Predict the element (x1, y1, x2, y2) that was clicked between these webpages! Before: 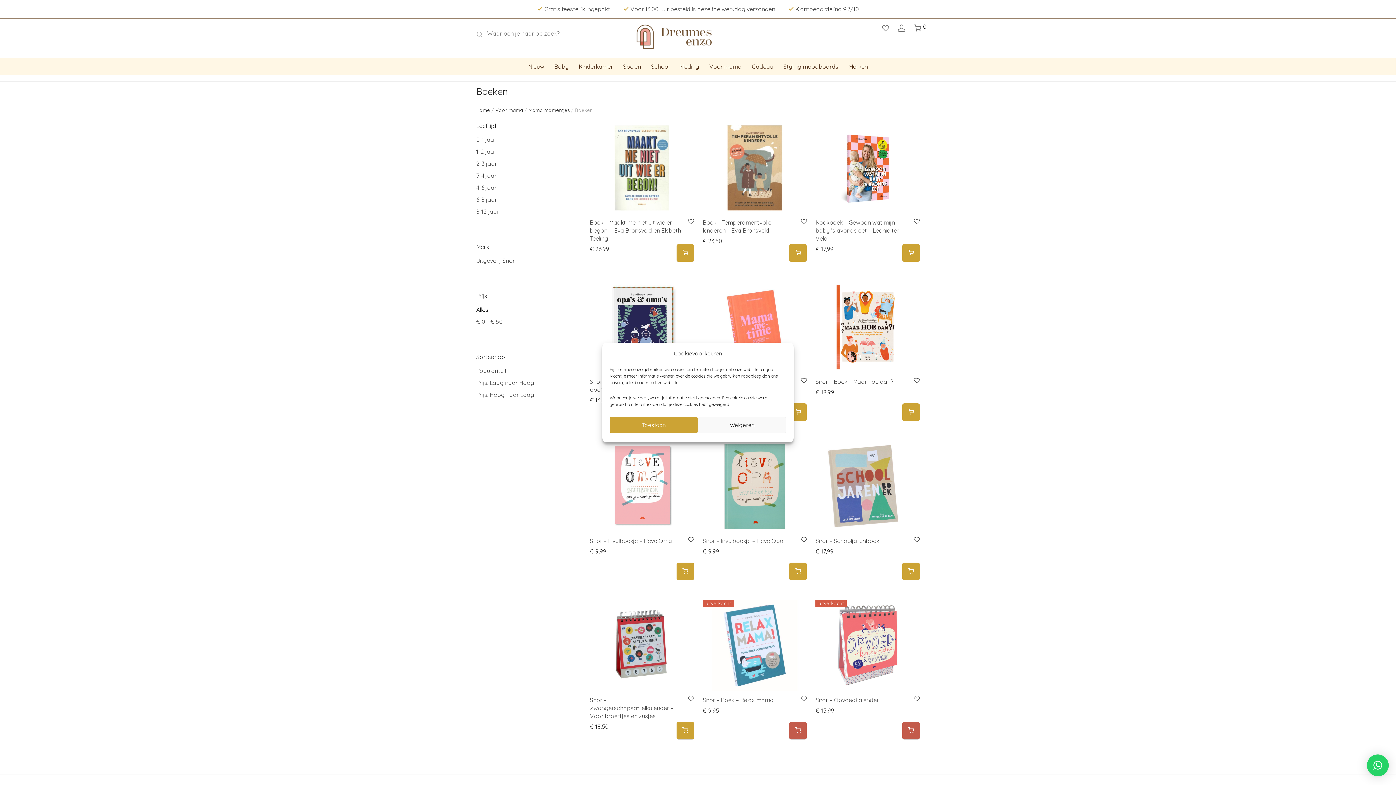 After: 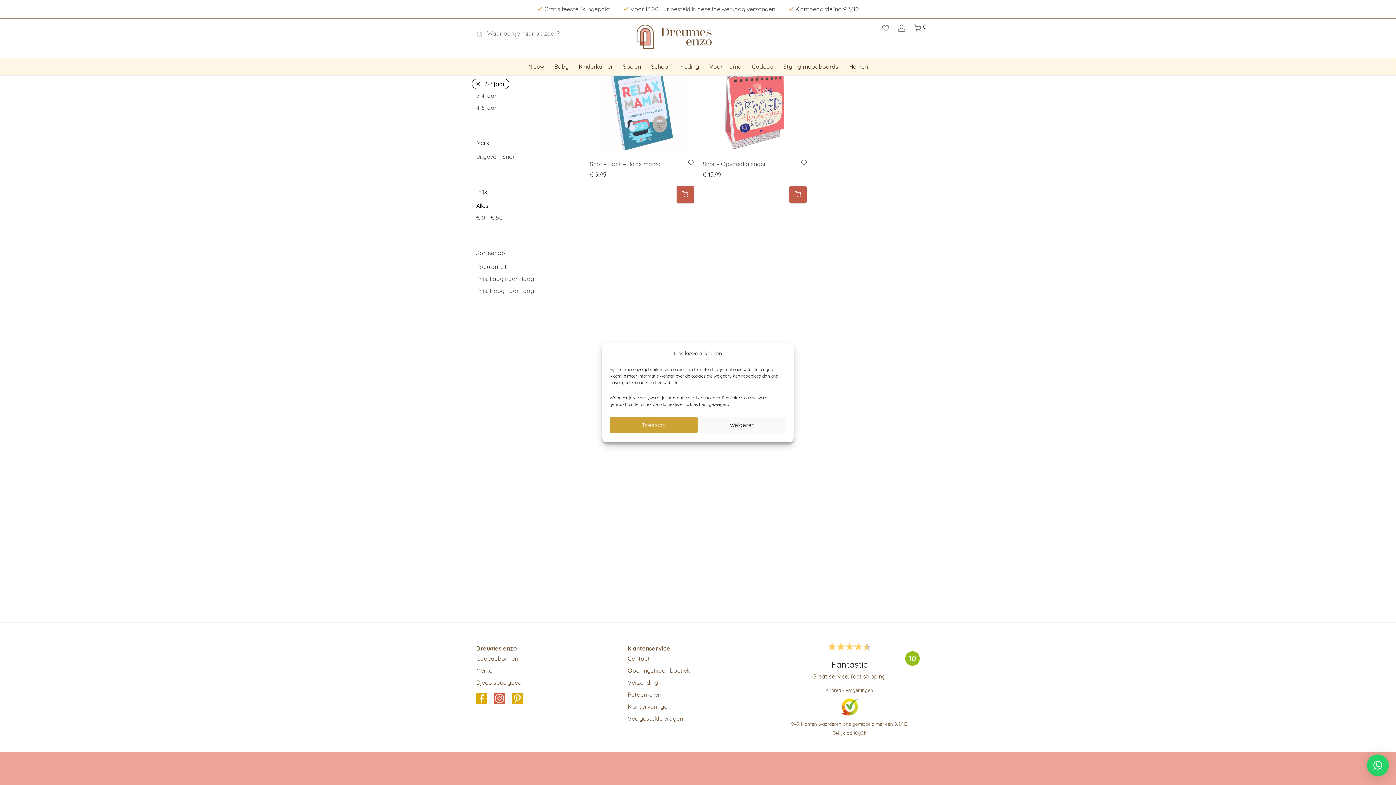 Action: label: 2-3 jaar bbox: (476, 160, 497, 167)